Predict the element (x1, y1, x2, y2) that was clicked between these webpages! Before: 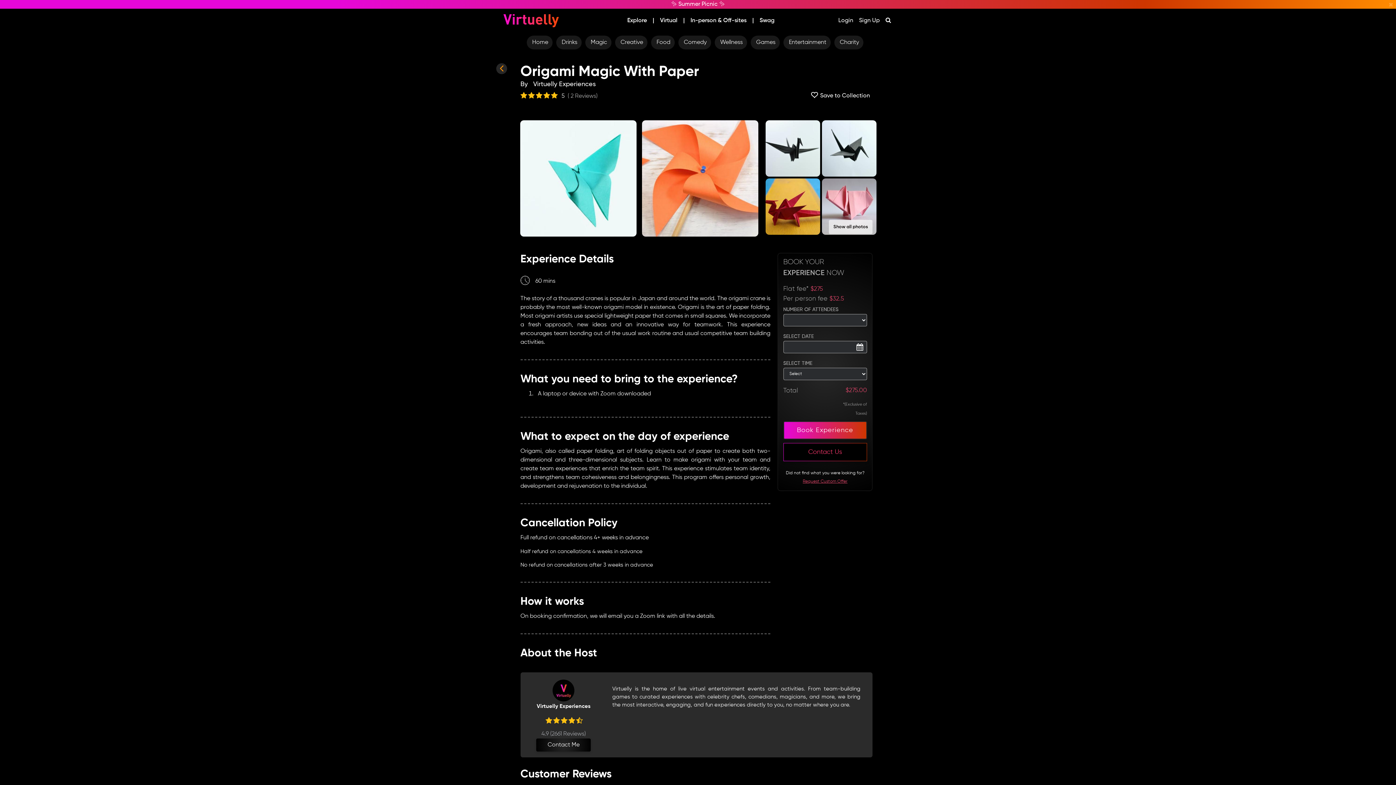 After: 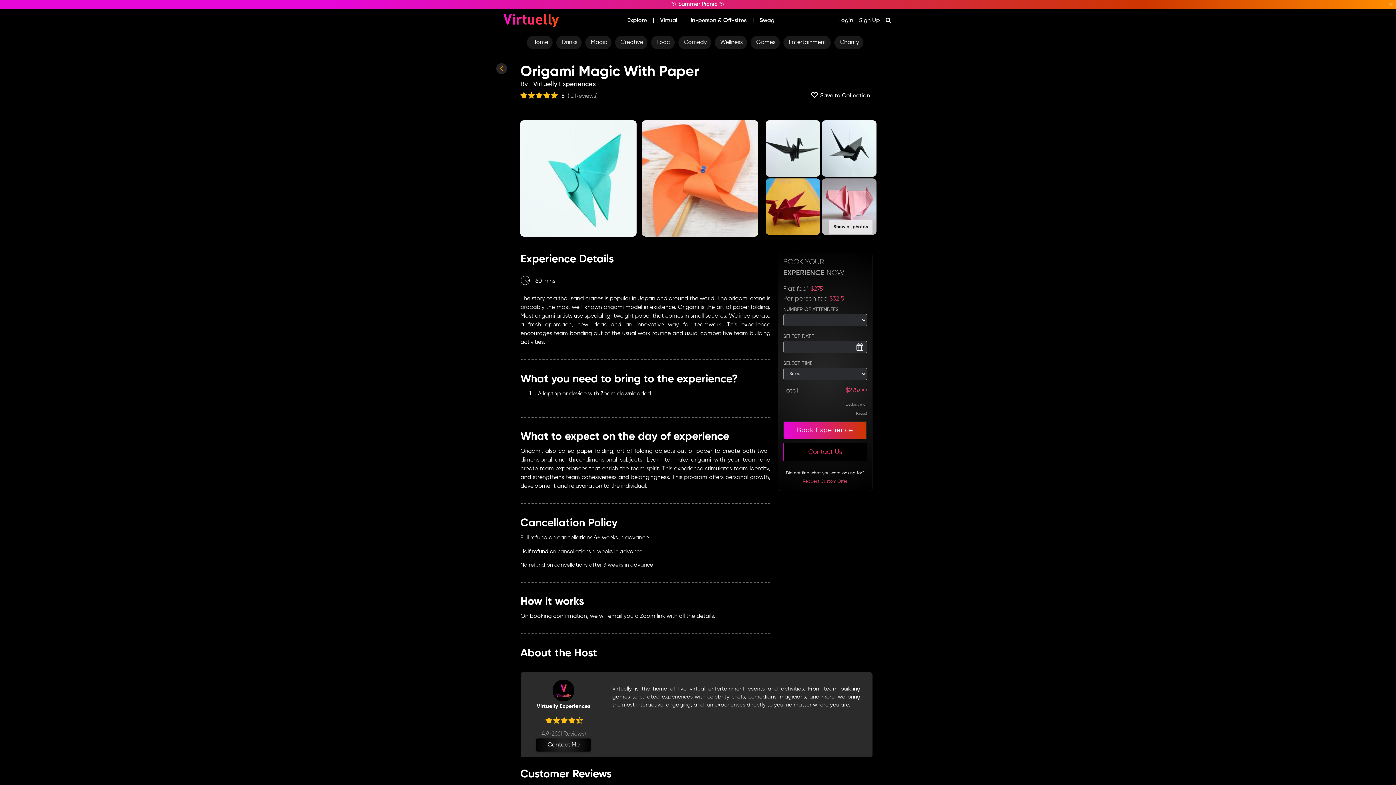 Action: bbox: (749, 13, 756, 28) label: |